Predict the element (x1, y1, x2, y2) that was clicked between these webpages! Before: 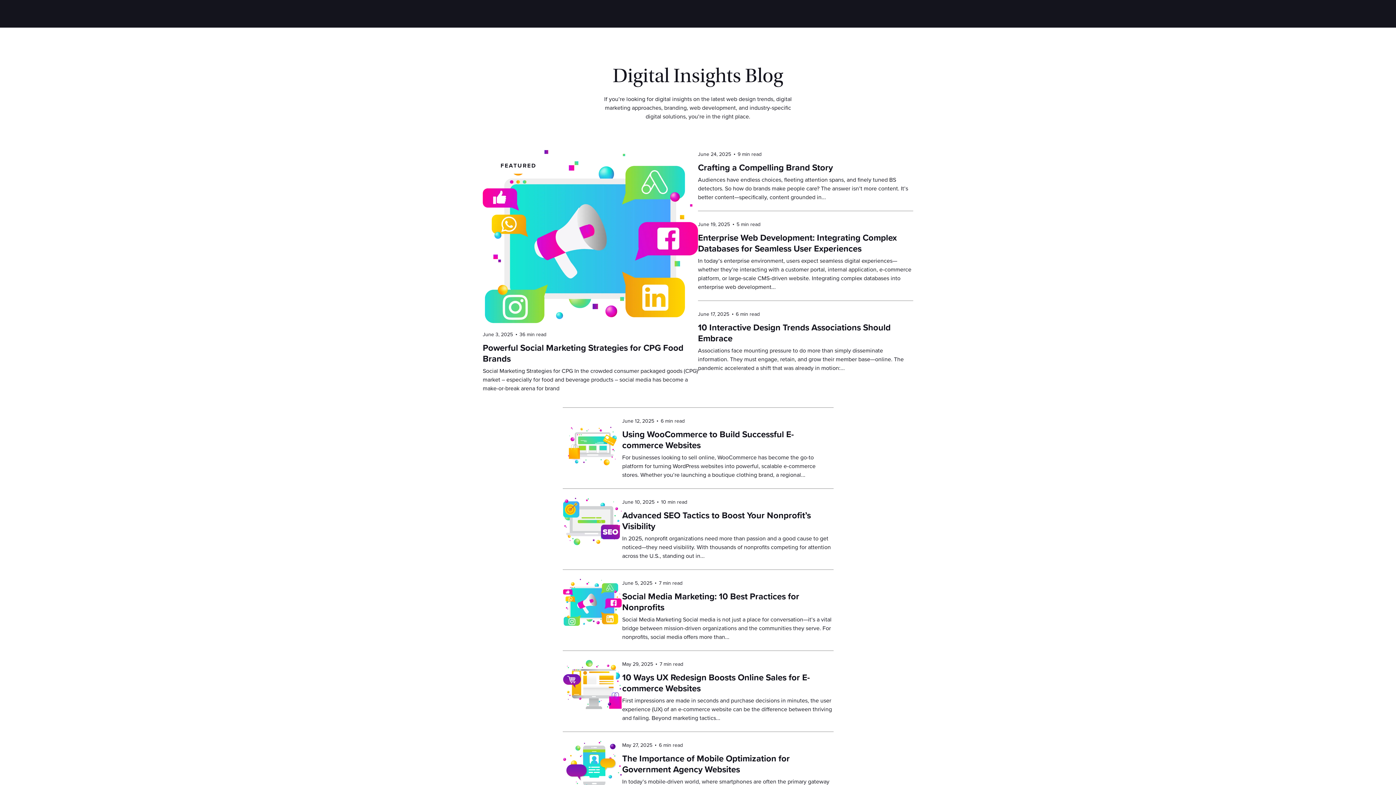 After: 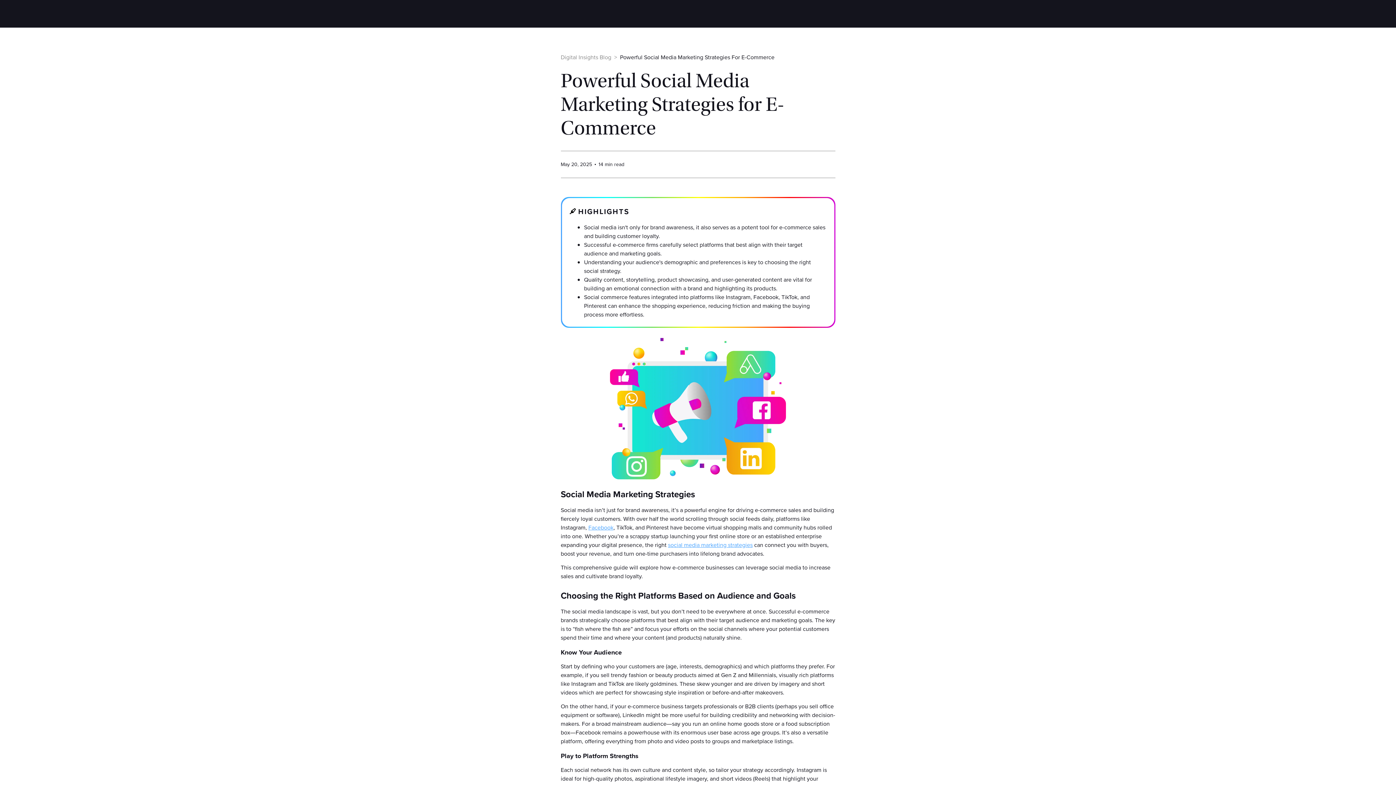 Action: bbox: (622, 590, 799, 614) label: Social Media Marketing: 10 Best Practices for Nonprofits